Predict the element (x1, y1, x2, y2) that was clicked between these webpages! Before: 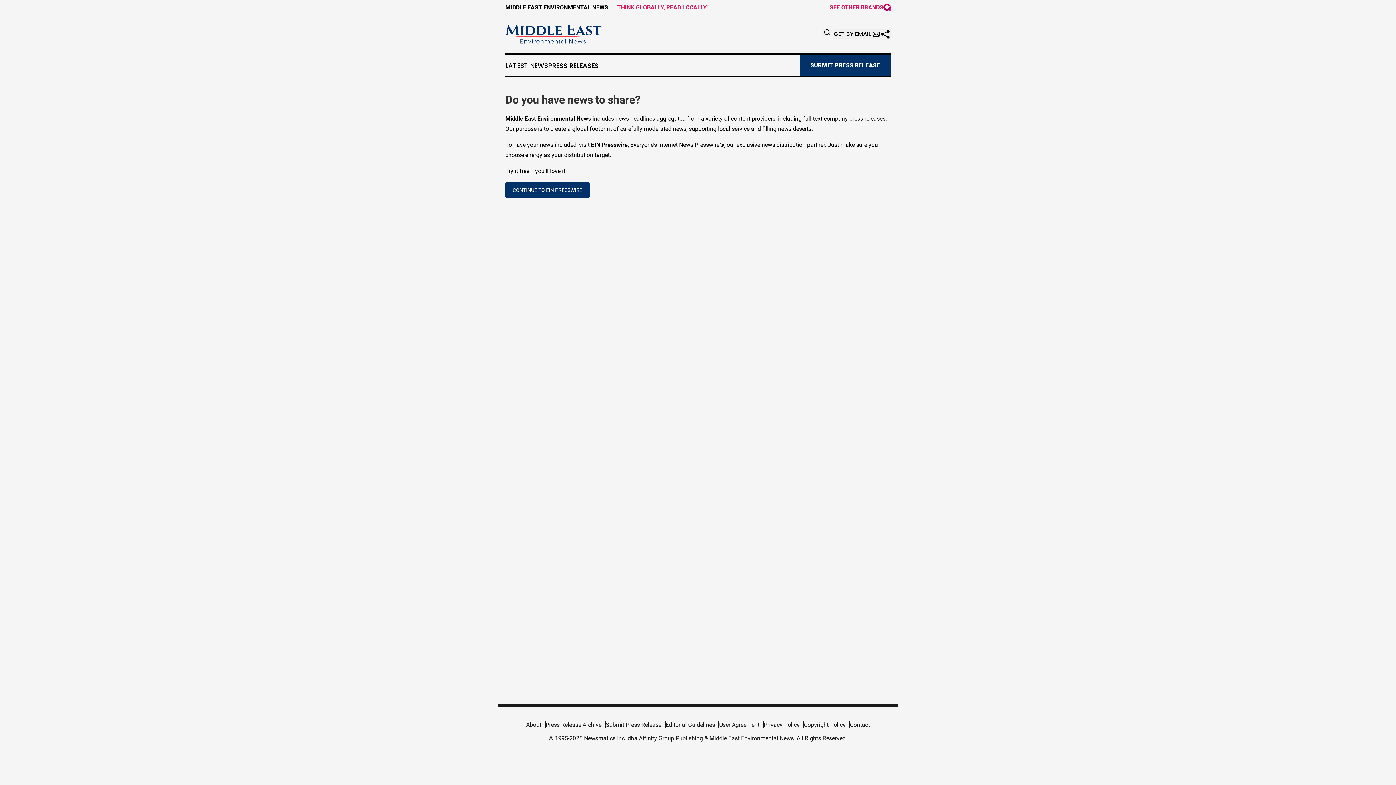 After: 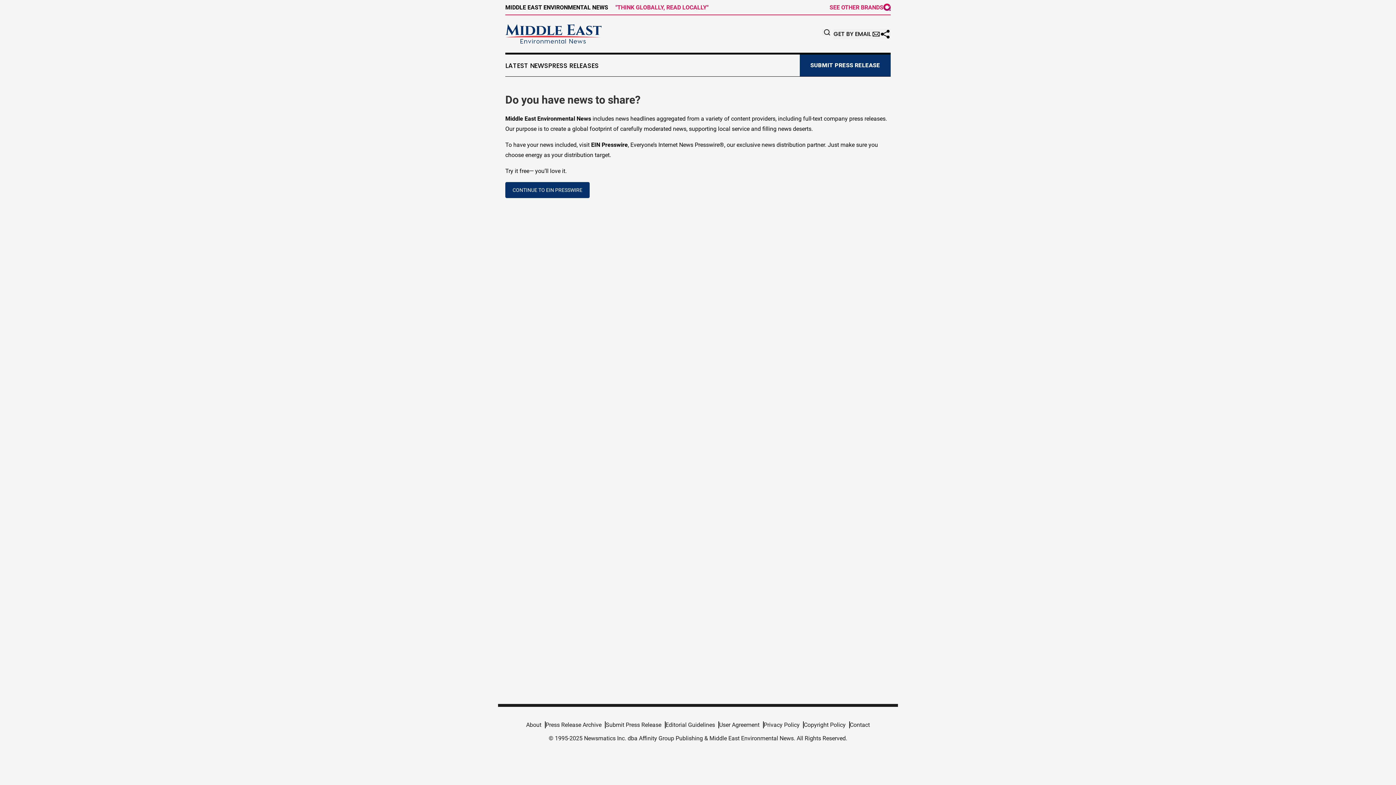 Action: label: Submit Press Release bbox: (605, 721, 665, 728)